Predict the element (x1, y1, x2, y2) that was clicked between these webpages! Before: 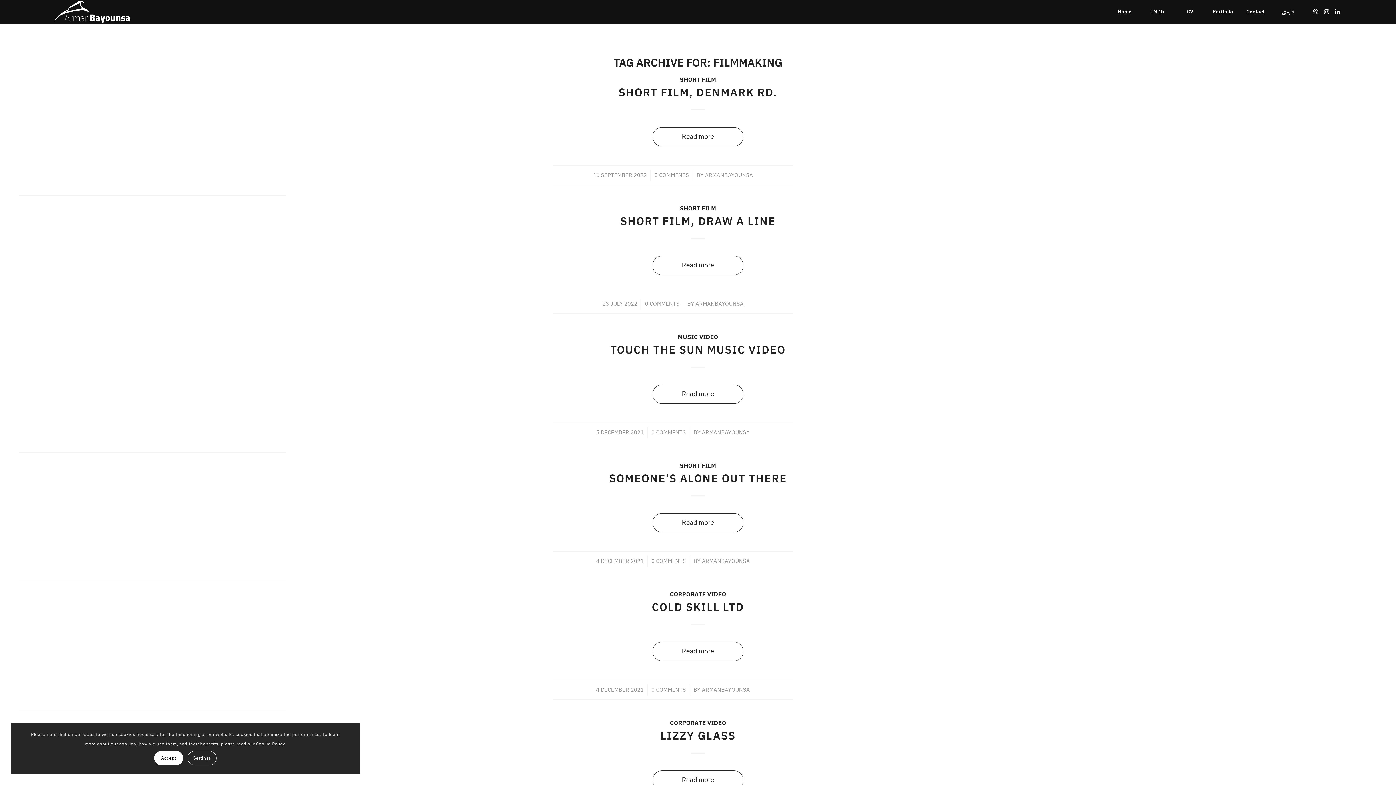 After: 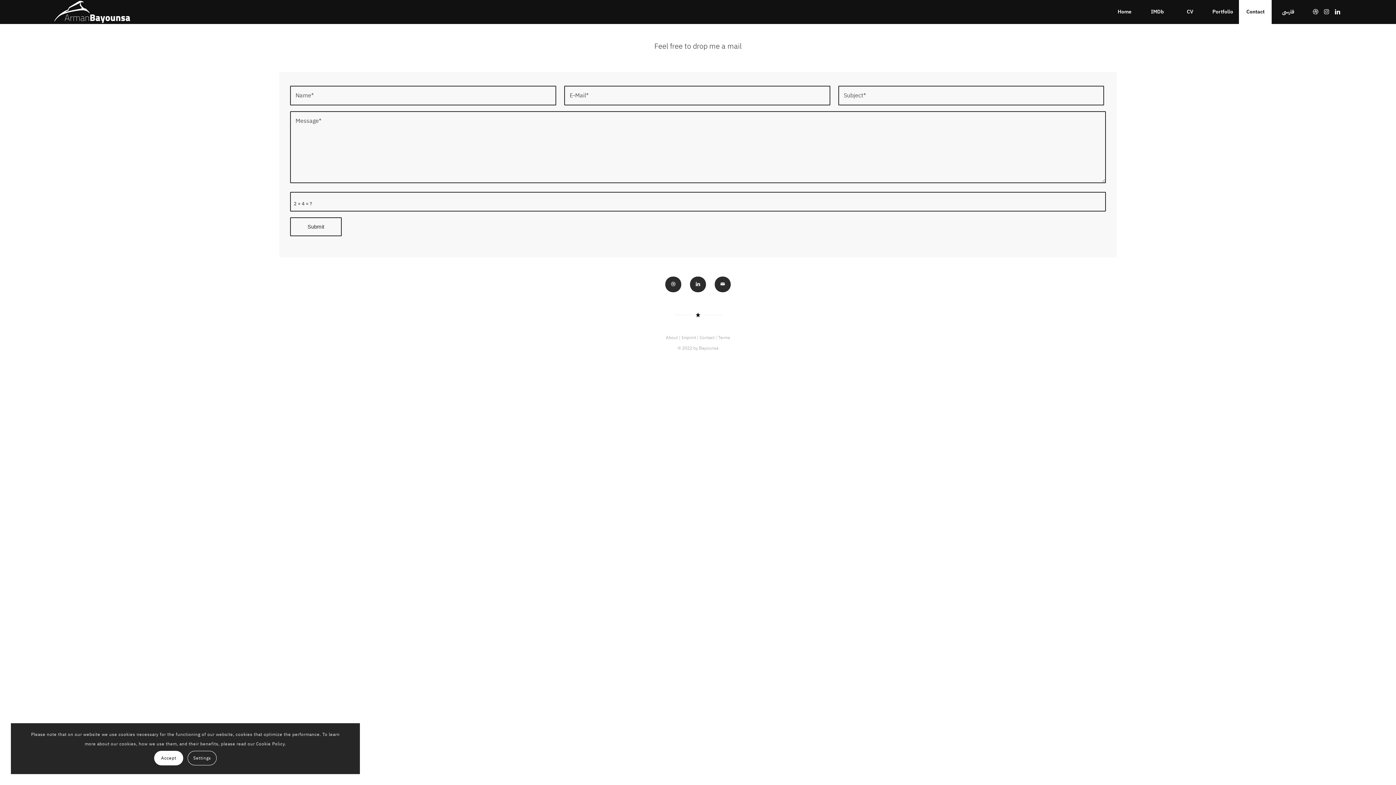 Action: bbox: (1239, 0, 1272, 24) label: Contact